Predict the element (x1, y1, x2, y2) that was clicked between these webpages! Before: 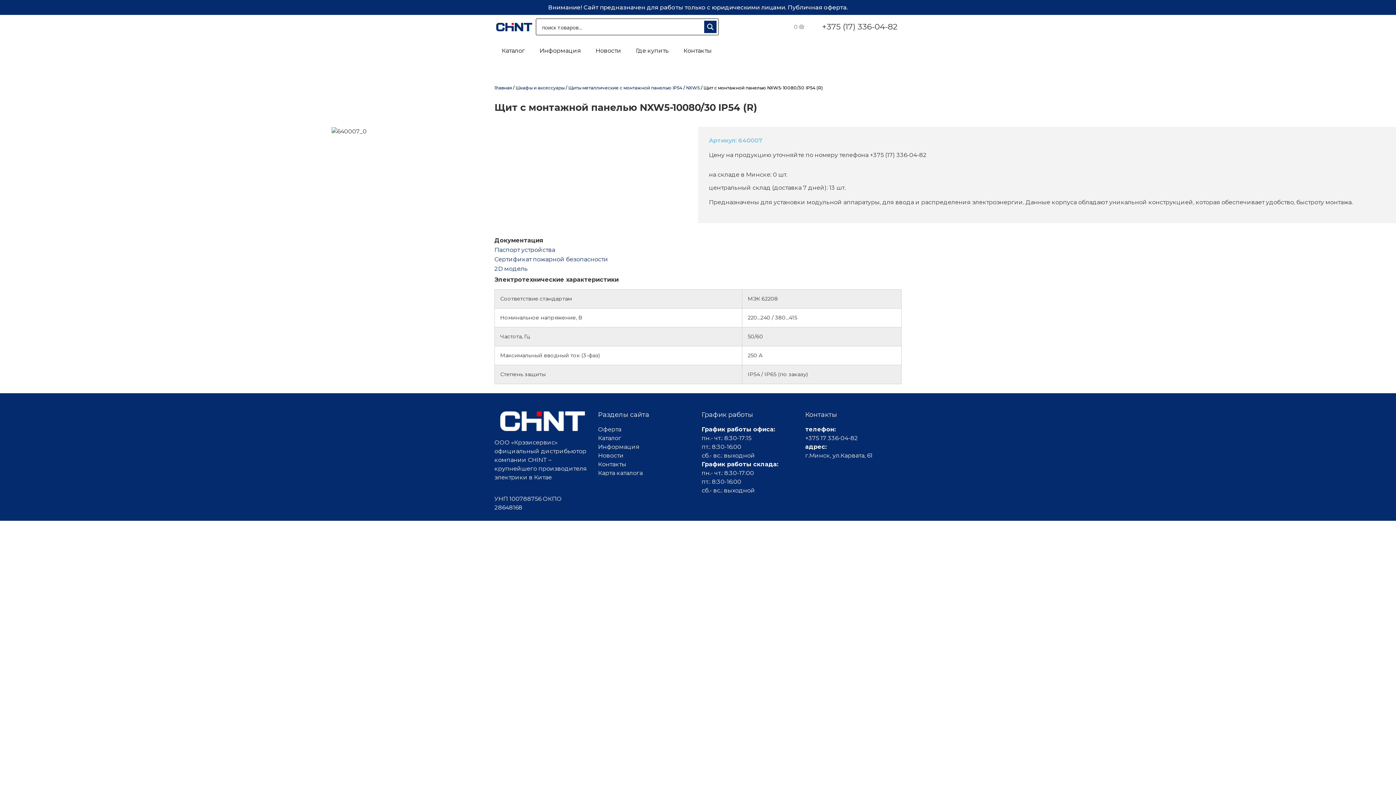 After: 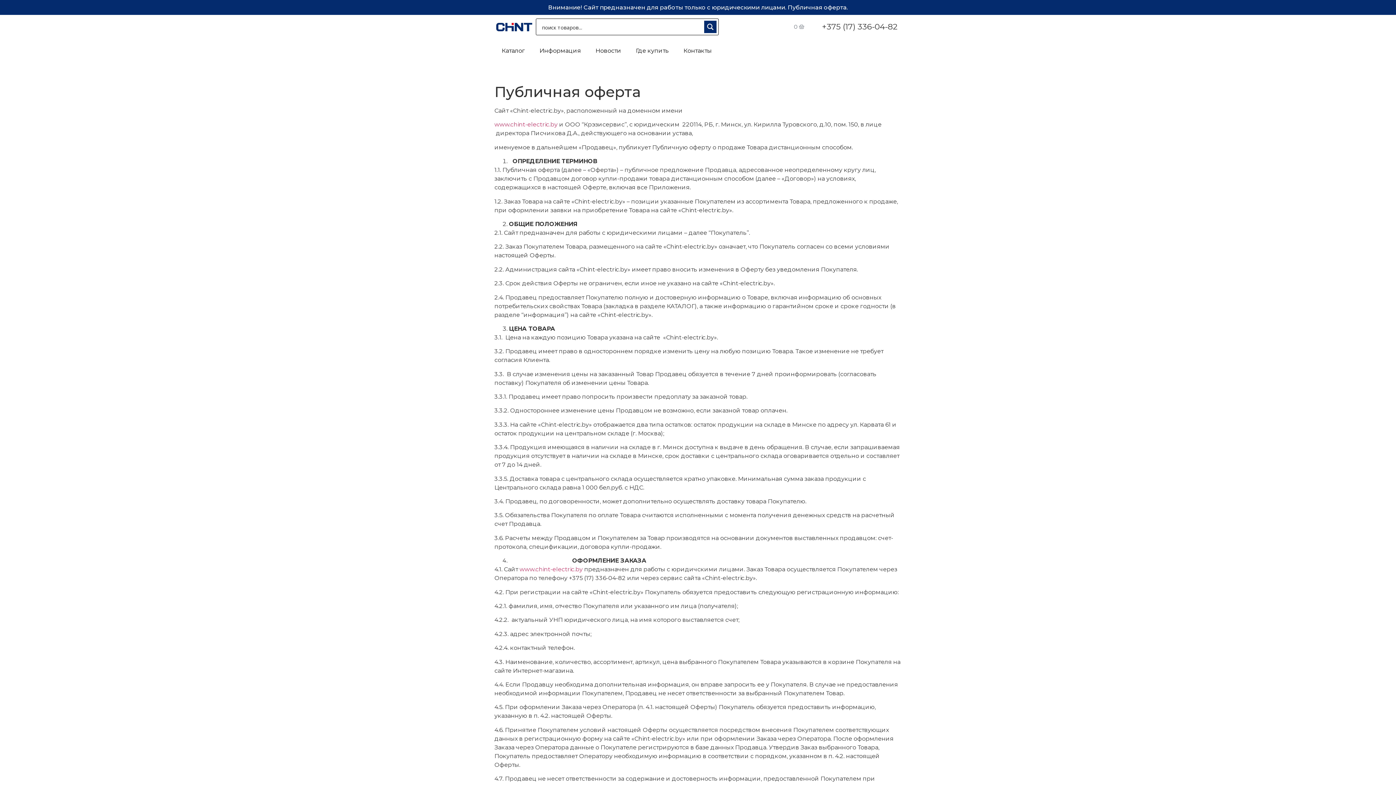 Action: label: Публичная оферта. bbox: (788, 4, 848, 10)